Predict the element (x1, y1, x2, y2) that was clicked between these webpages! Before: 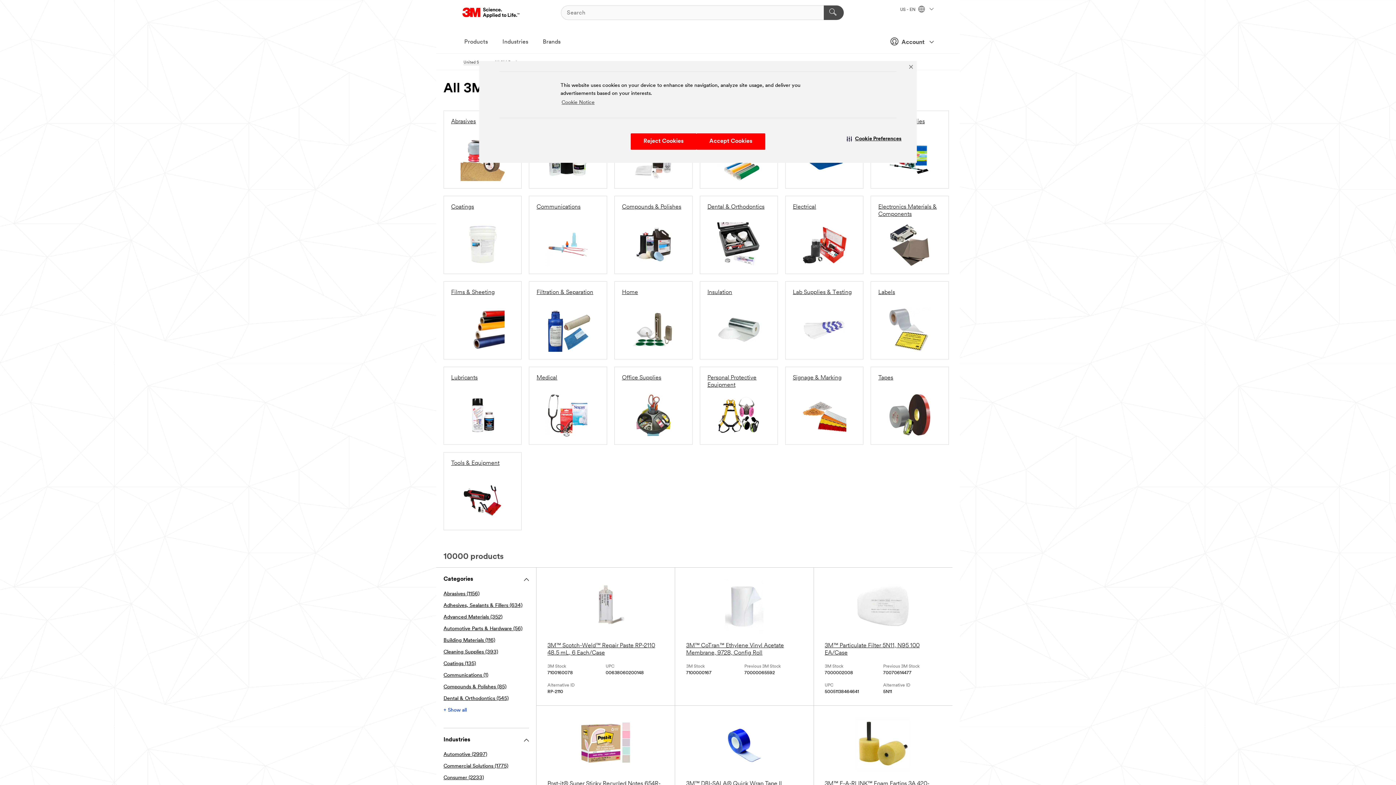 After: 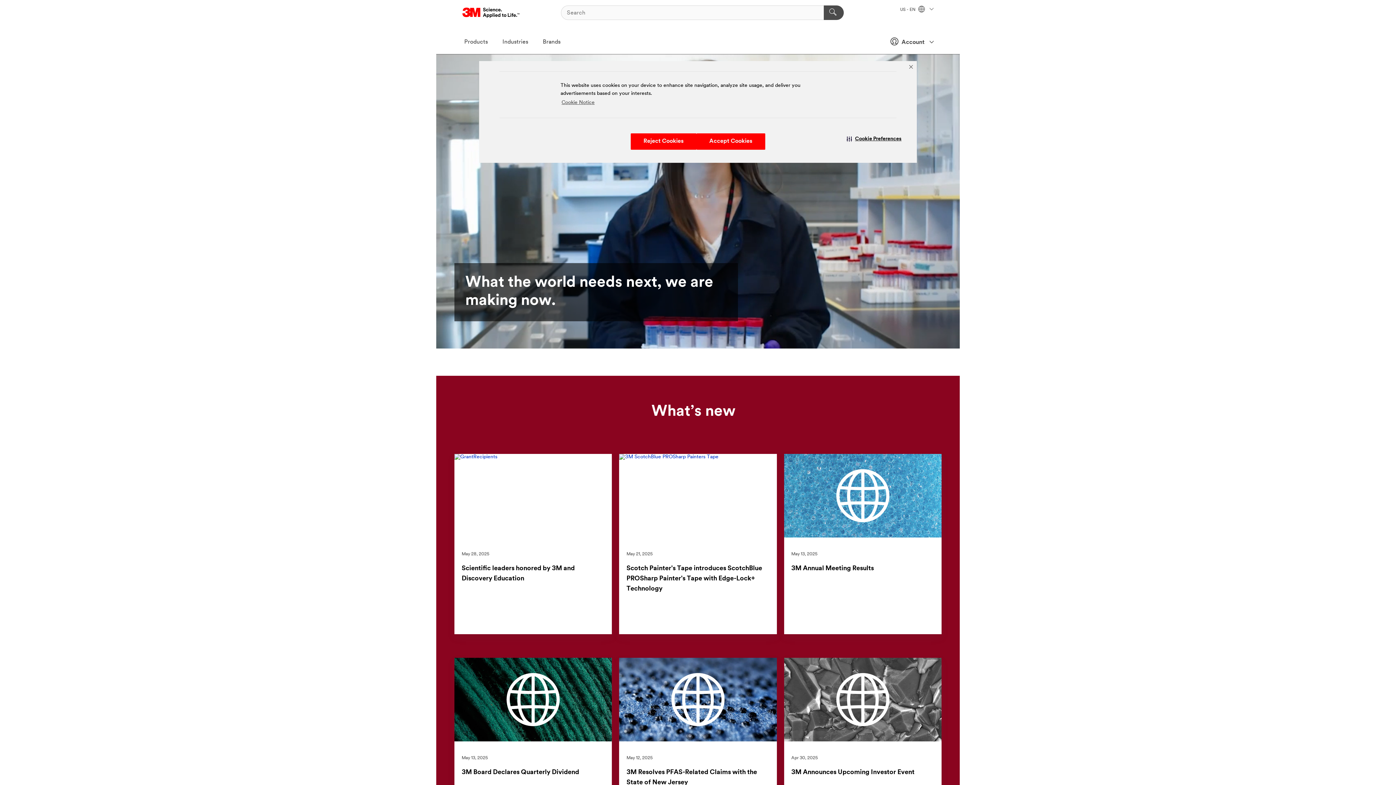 Action: label: 3M Logo - Opens in a new window bbox: (462, 5, 520, 20)